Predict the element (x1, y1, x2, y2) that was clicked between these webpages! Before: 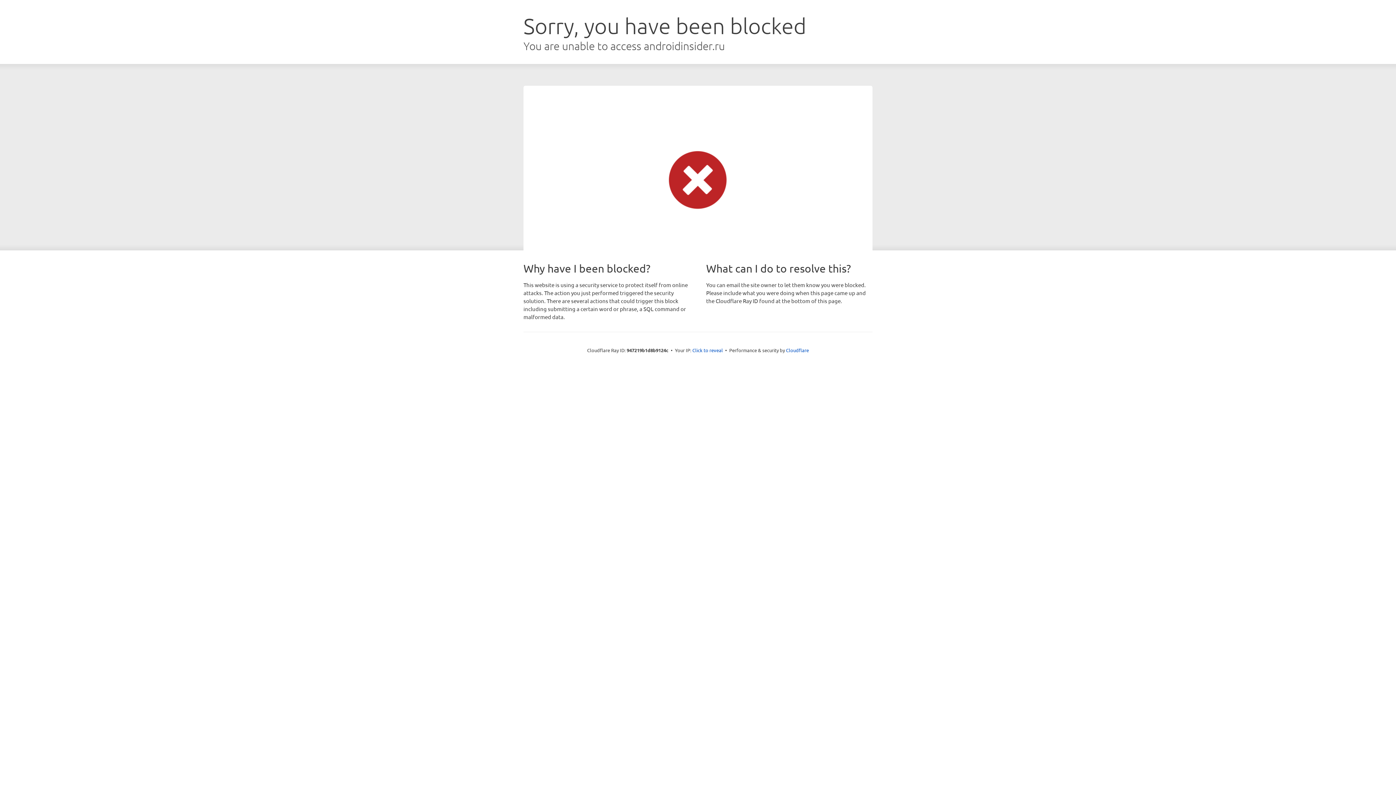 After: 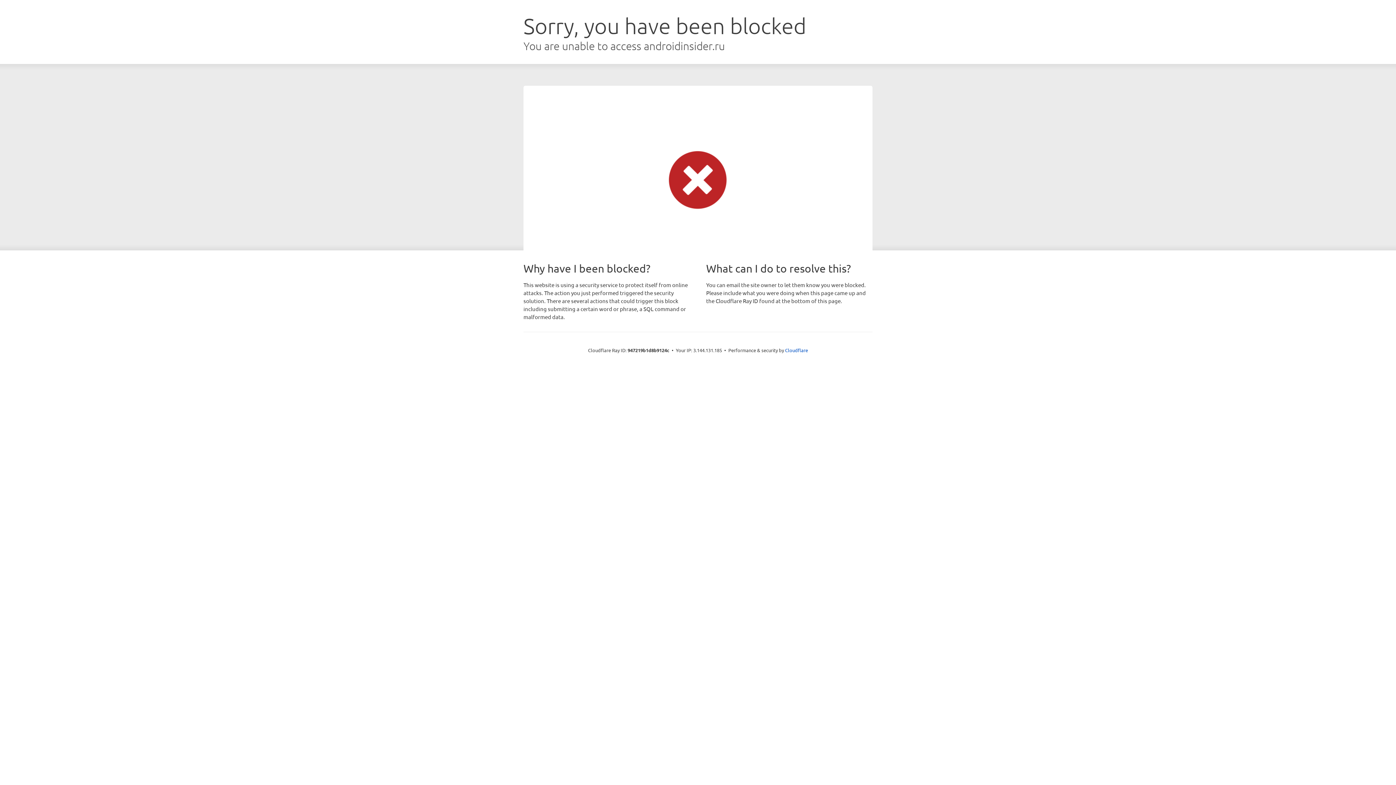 Action: label: Click to reveal bbox: (692, 346, 723, 353)